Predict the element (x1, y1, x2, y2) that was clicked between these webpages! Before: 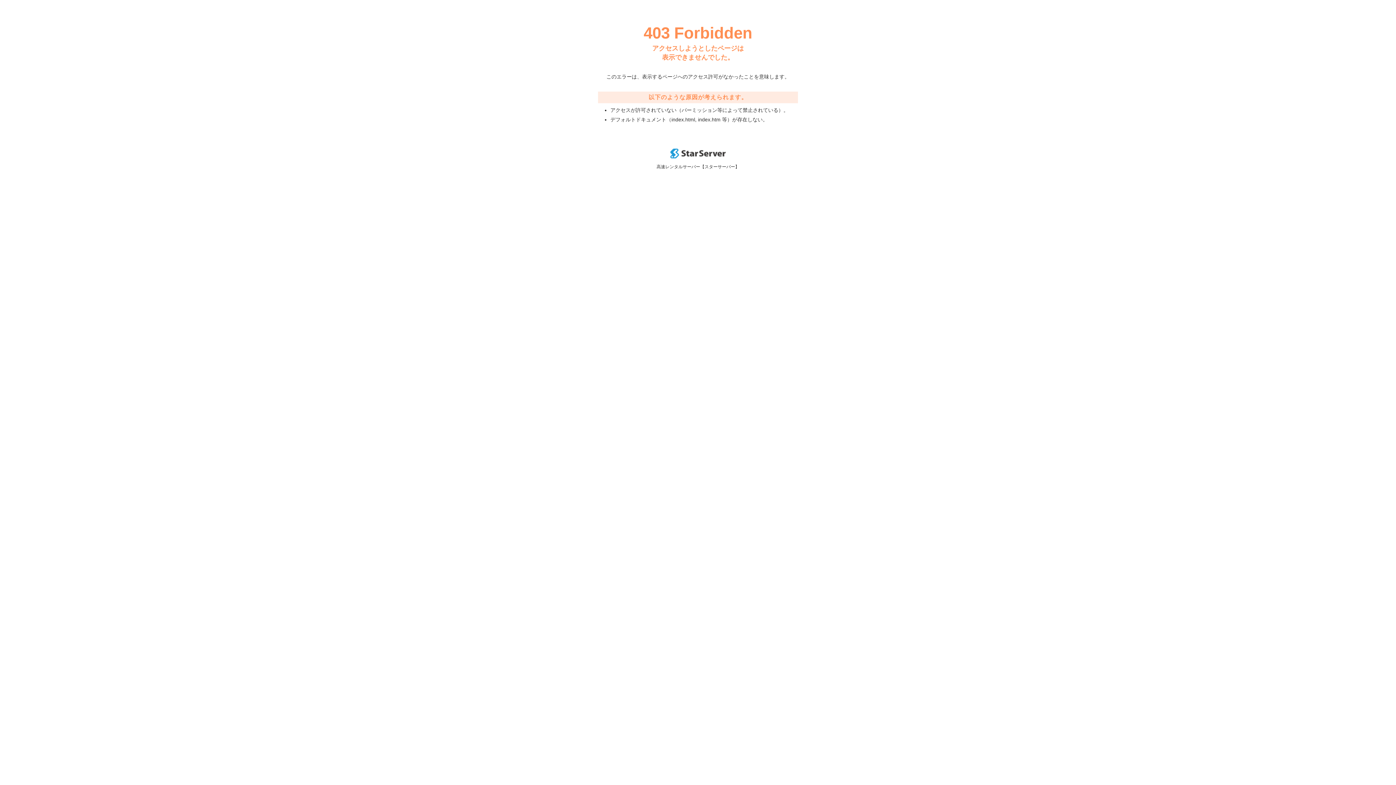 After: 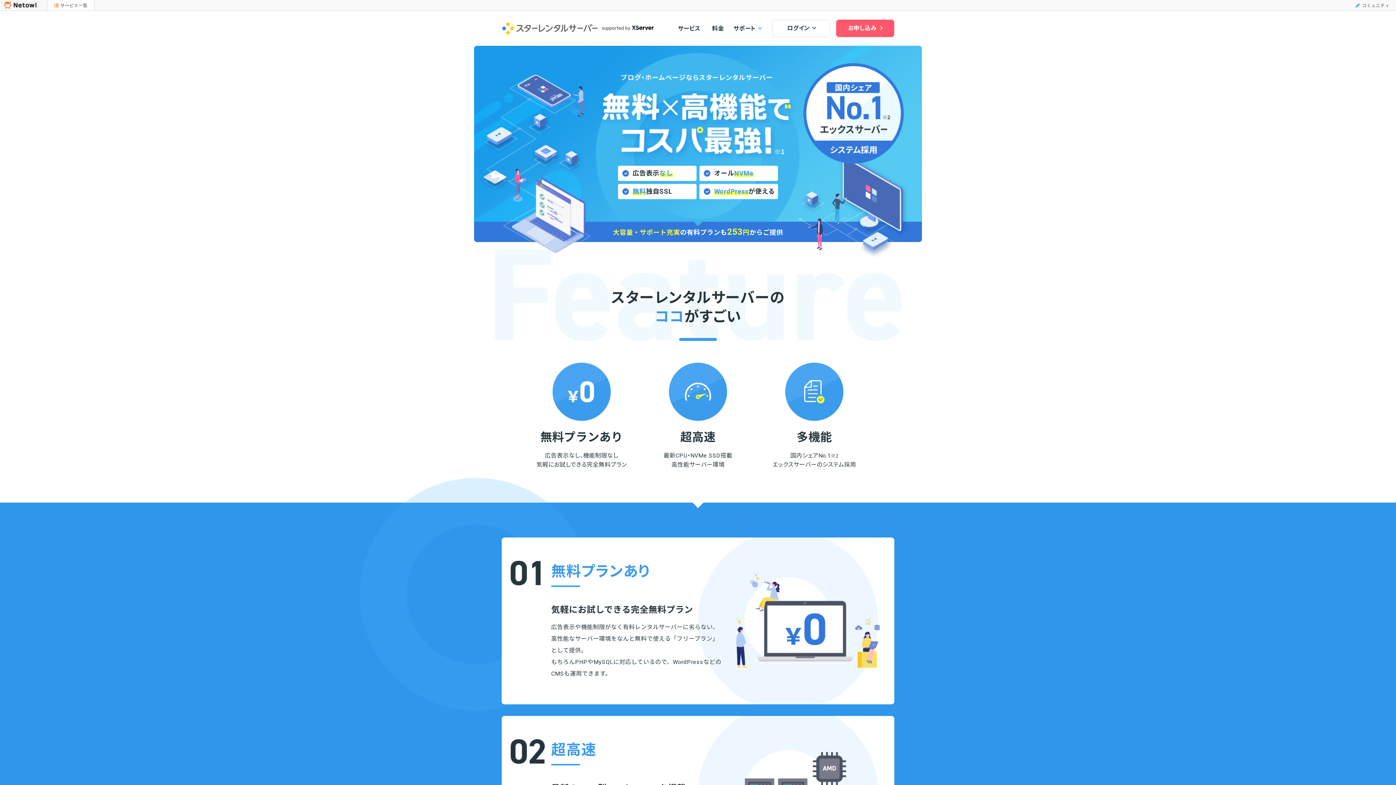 Action: bbox: (670, 153, 725, 159)